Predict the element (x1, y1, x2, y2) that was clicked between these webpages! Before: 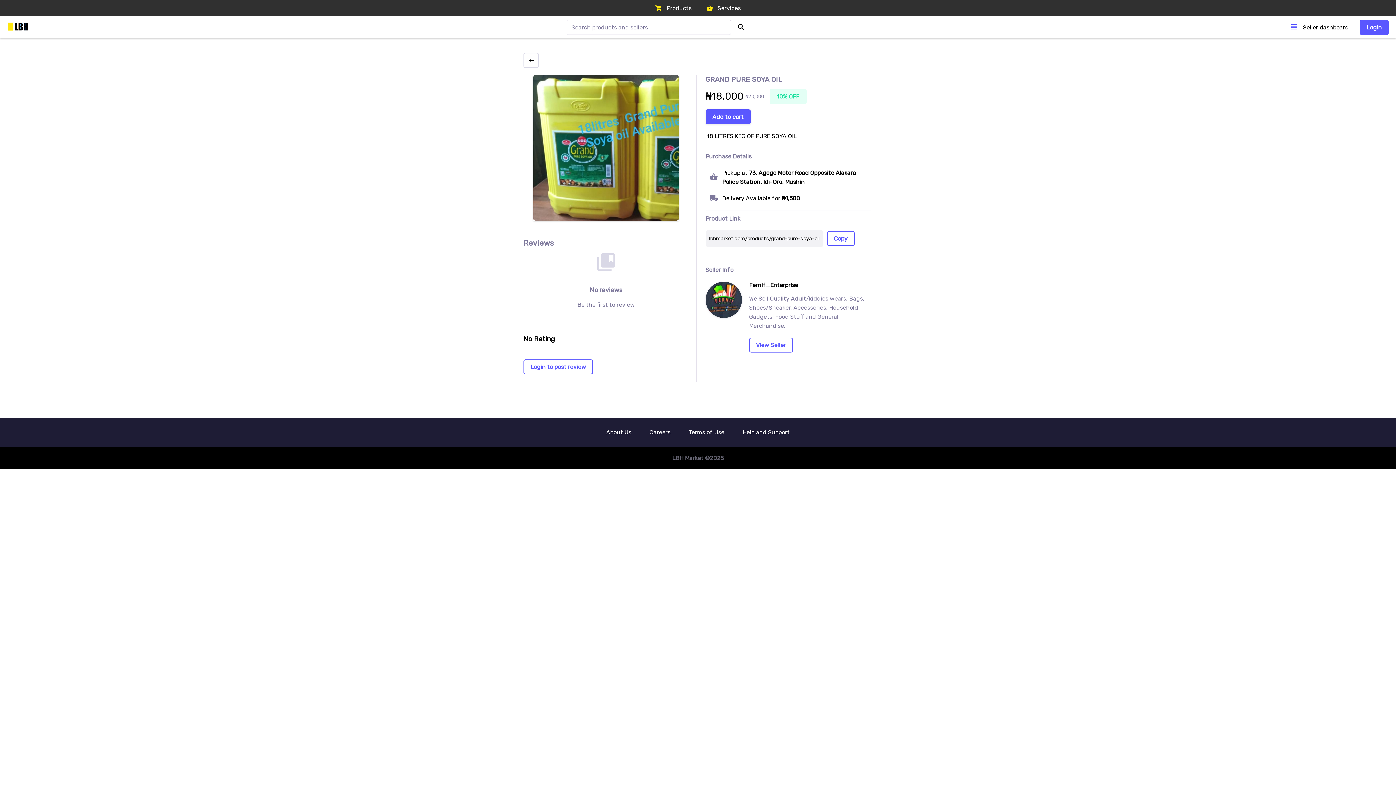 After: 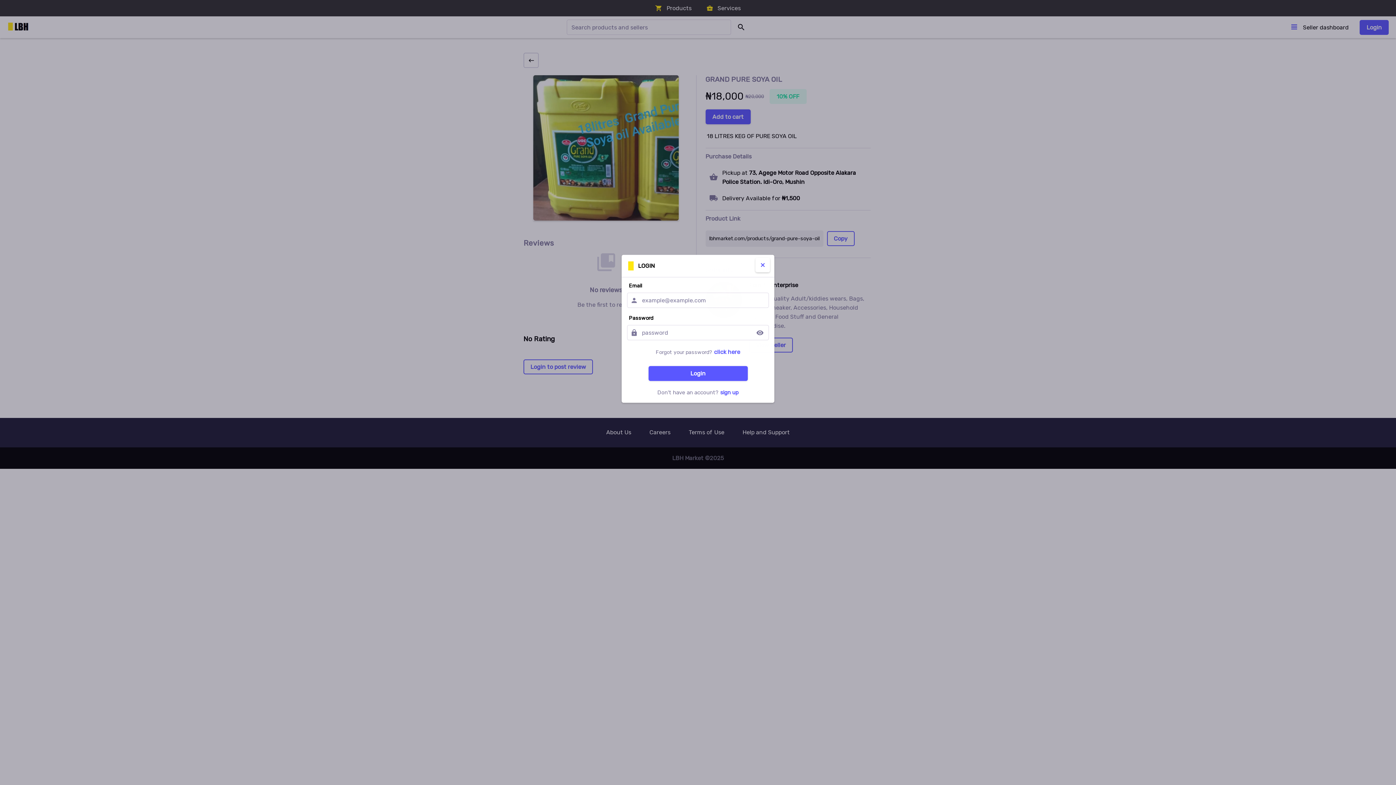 Action: label: Login bbox: (1360, 19, 1389, 34)